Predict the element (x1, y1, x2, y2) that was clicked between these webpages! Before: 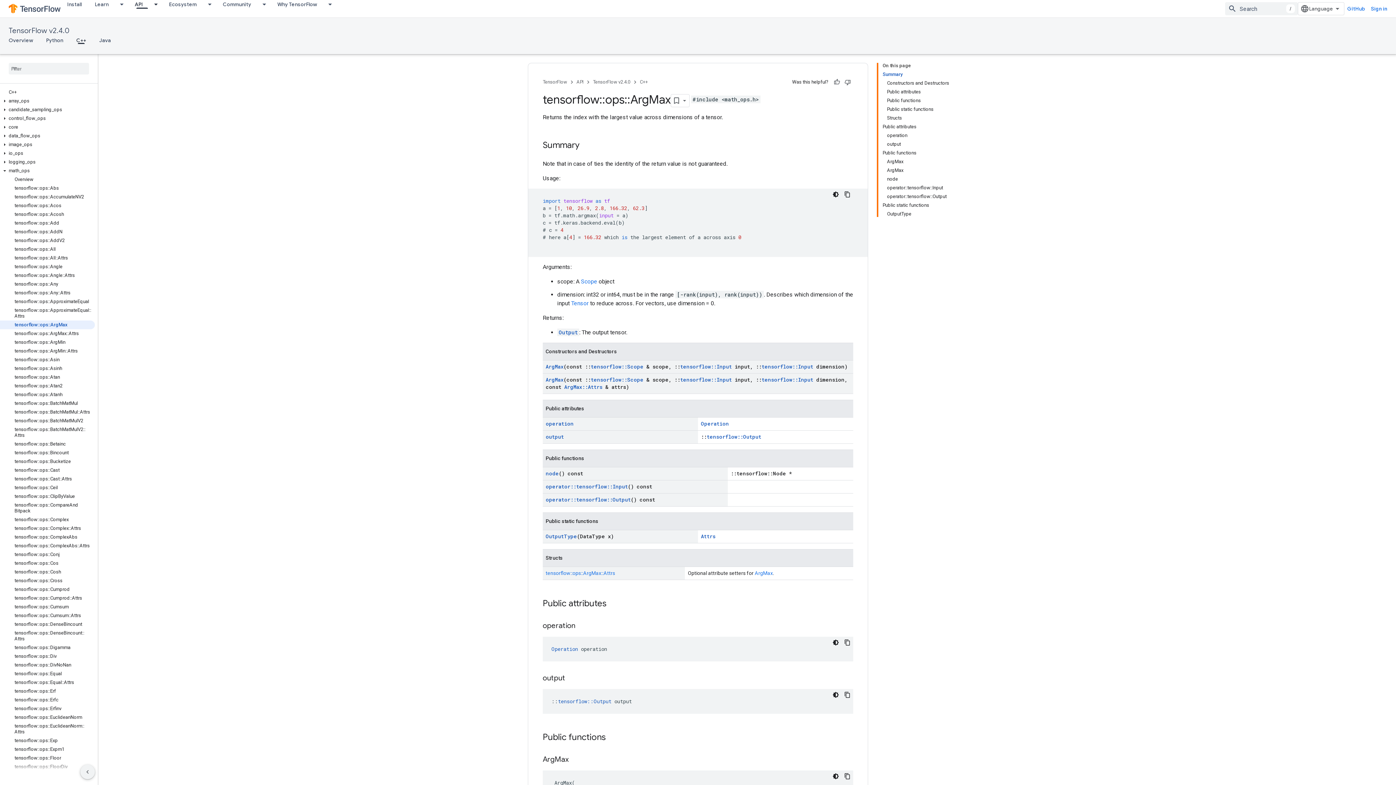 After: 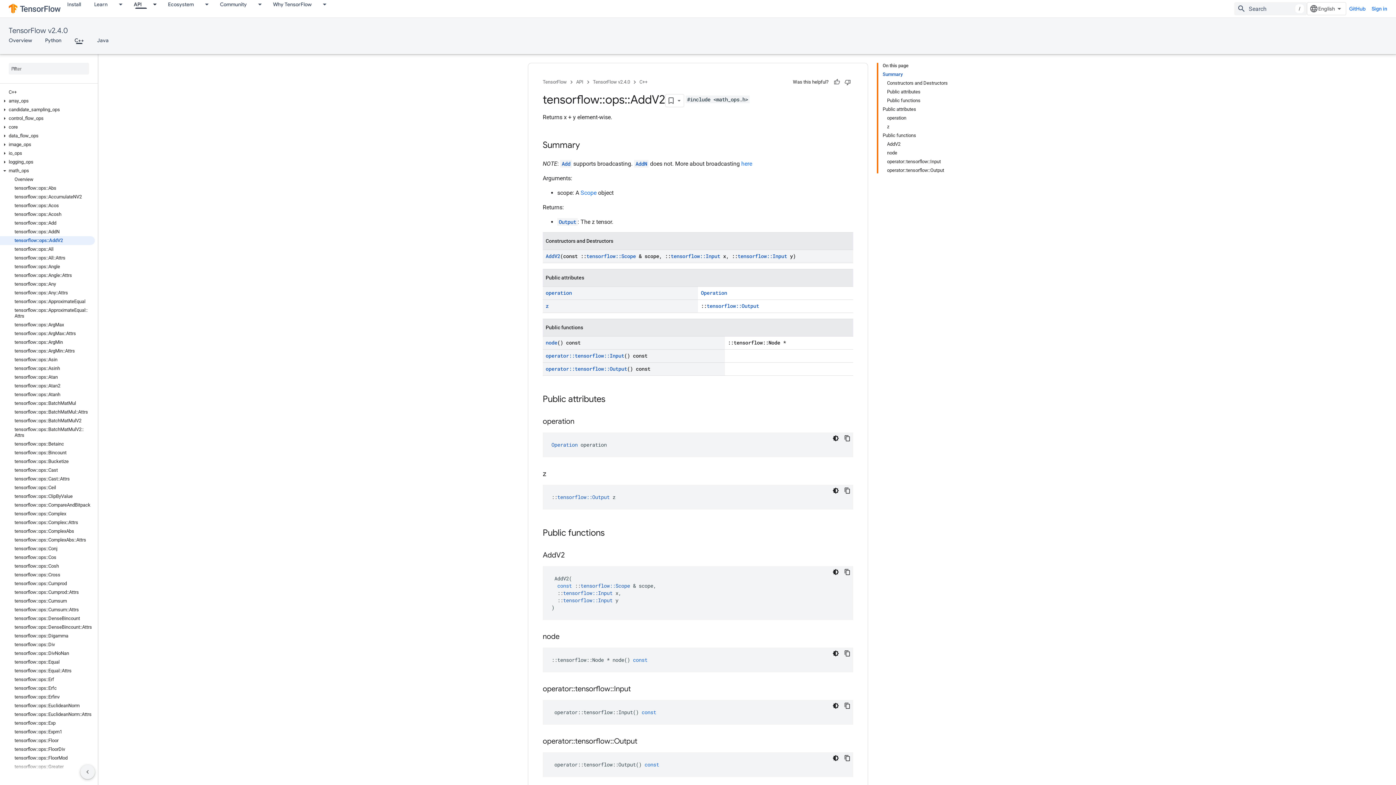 Action: bbox: (0, 236, 94, 245) label: tensorflow::ops::AddV2